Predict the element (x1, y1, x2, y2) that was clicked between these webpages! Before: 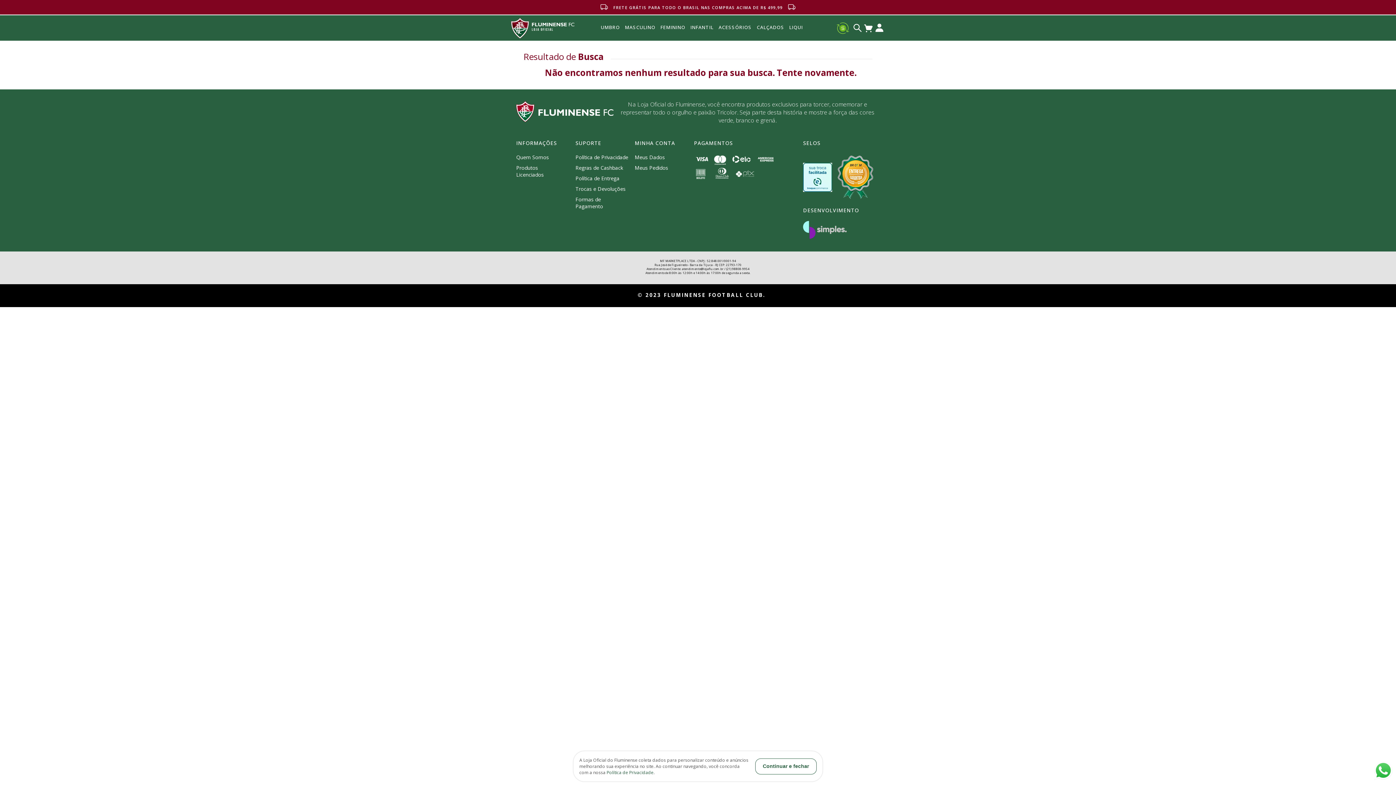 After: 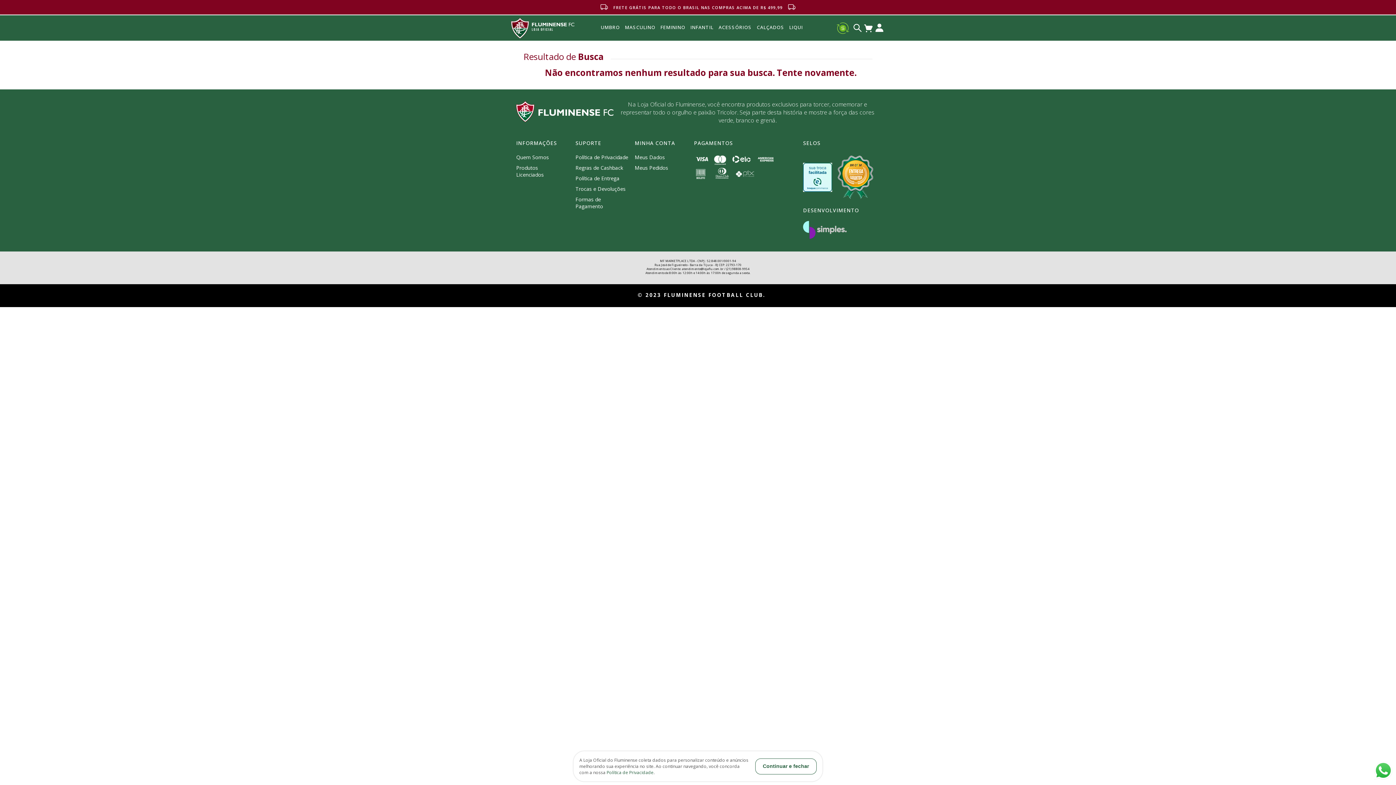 Action: bbox: (606, 769, 653, 776) label: Política de Privacidade